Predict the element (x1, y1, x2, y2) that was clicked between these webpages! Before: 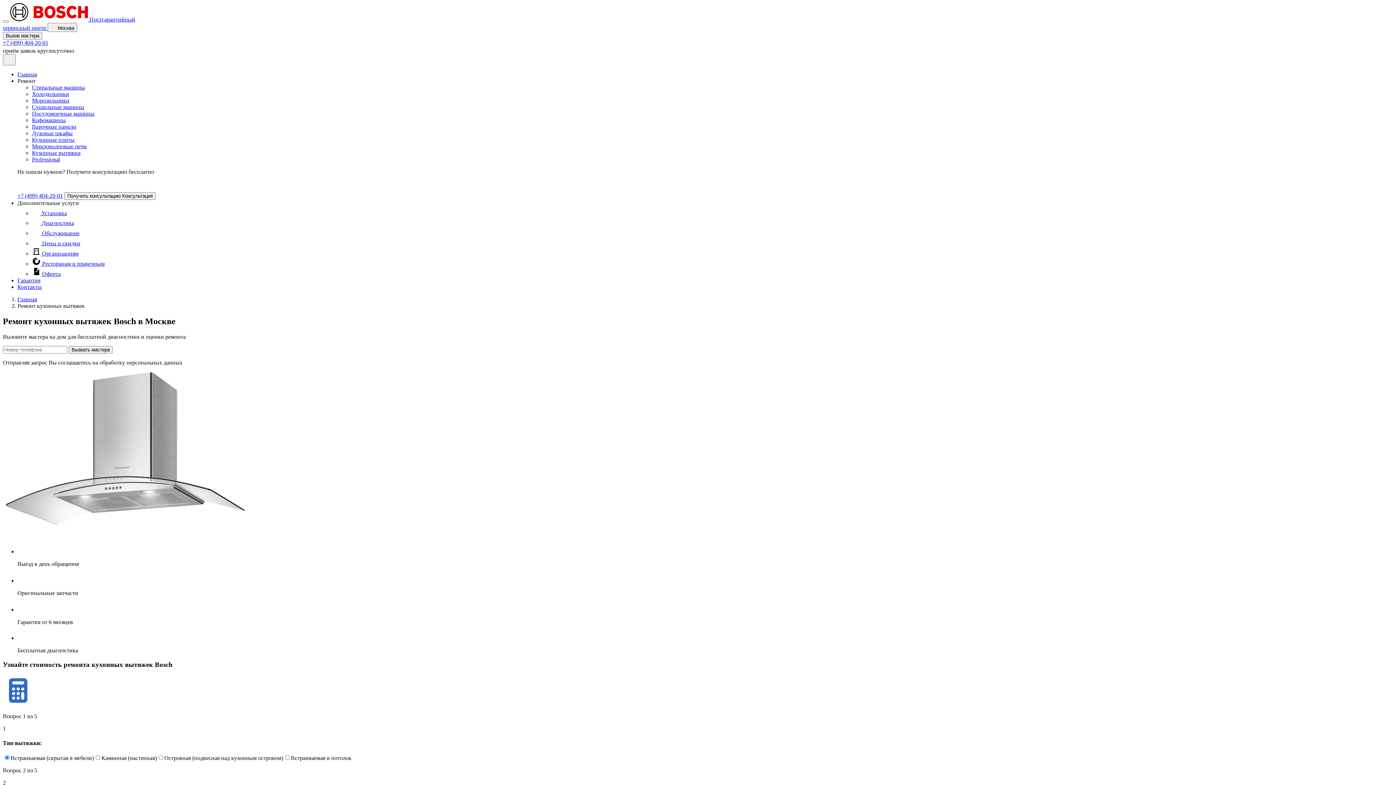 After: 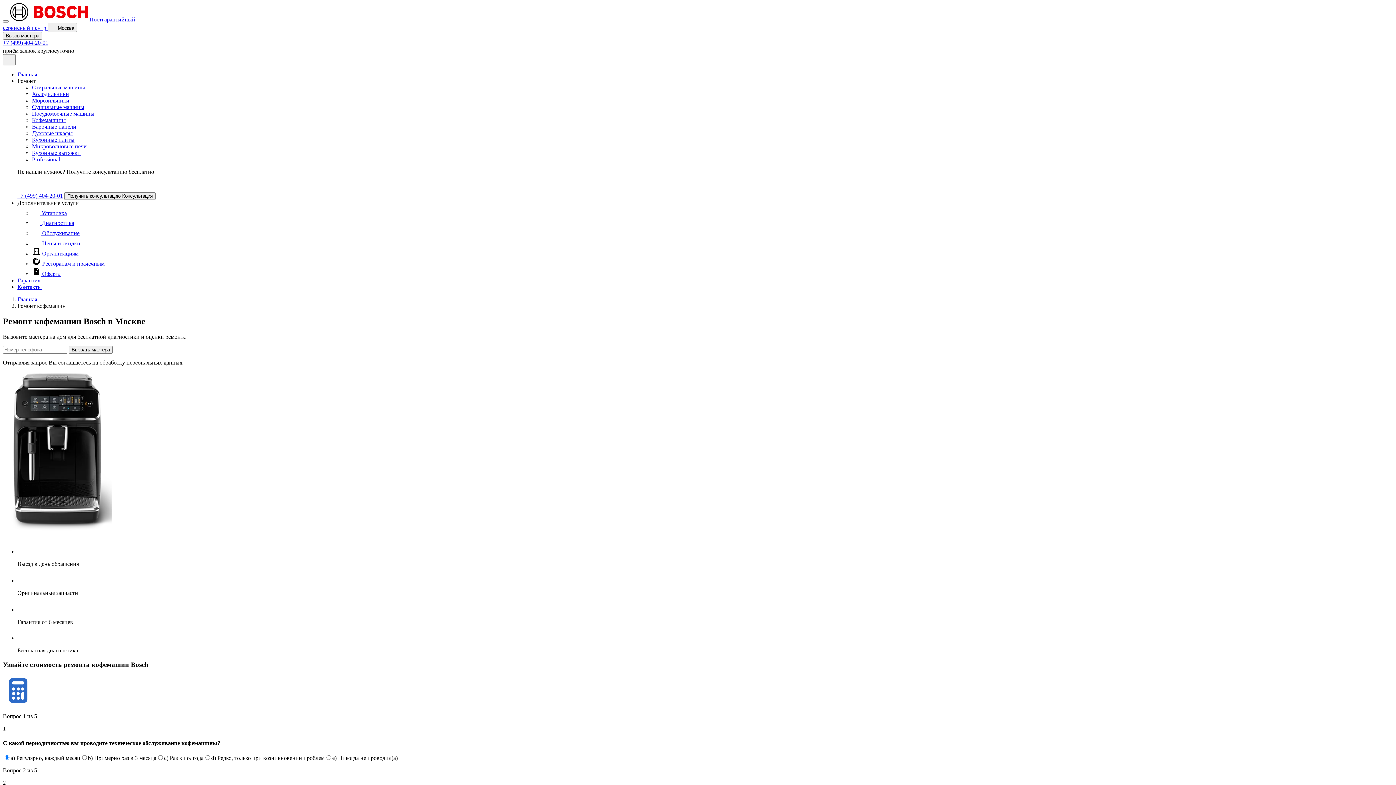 Action: label: Кофемашины bbox: (32, 117, 65, 123)